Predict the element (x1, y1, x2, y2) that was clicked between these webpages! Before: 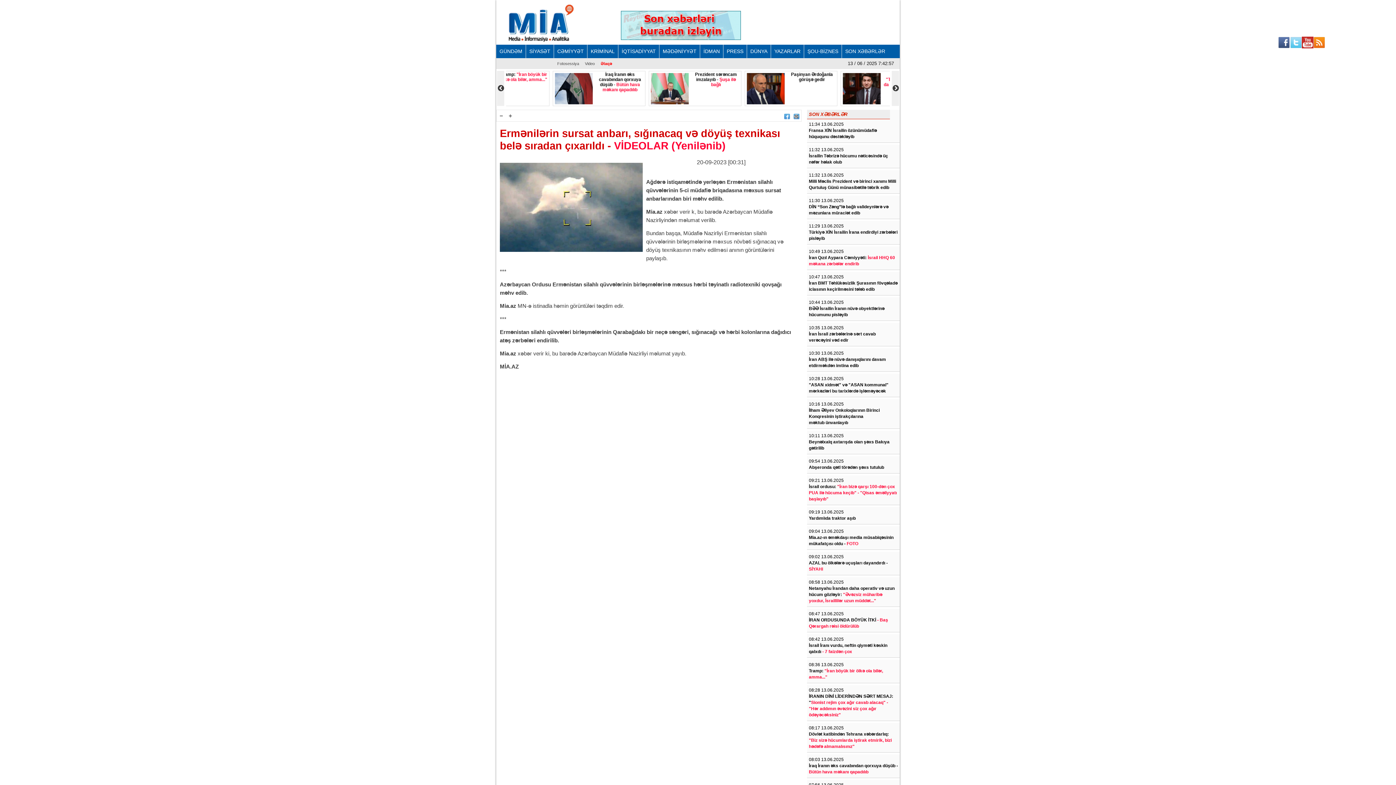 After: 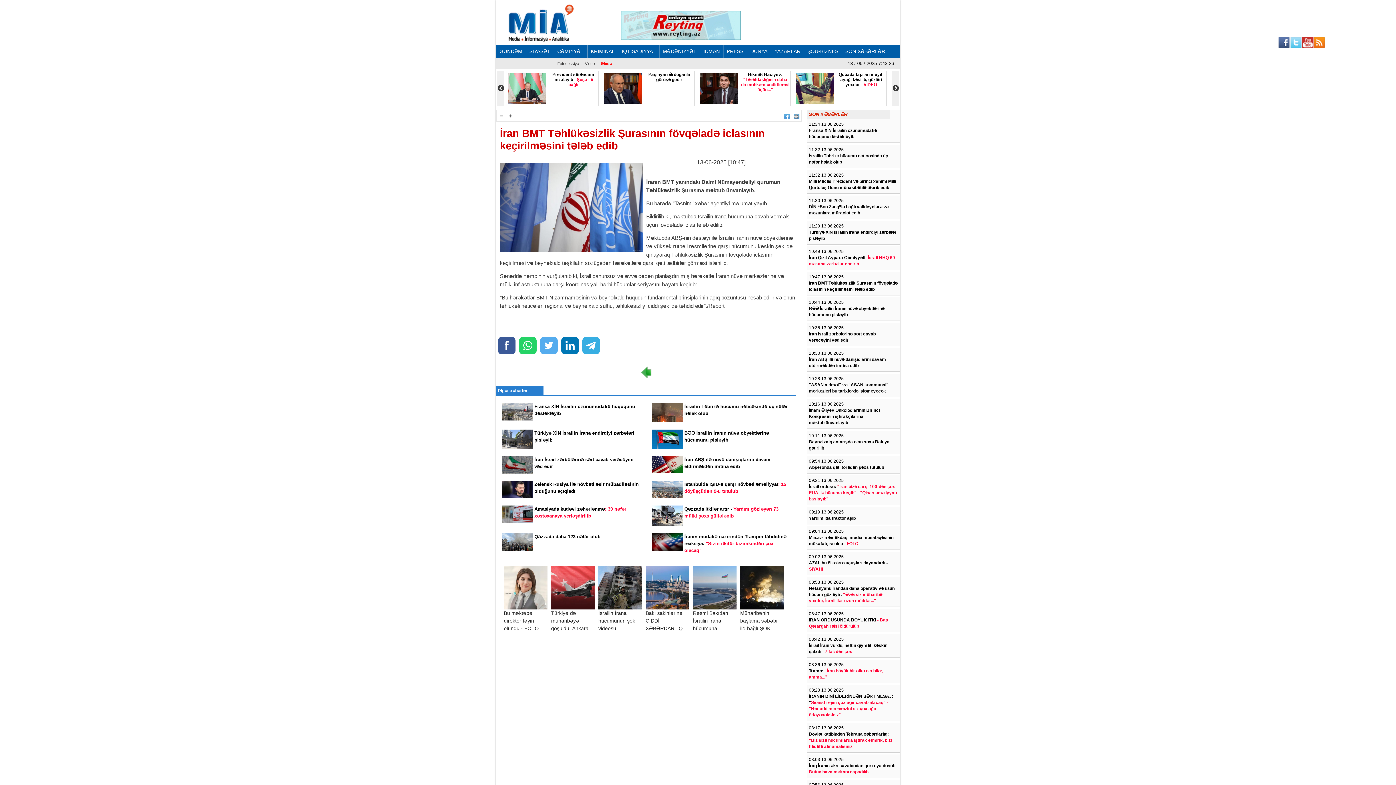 Action: bbox: (809, 280, 898, 292) label: İran BMT Təhlükəsizlik Şurasının fövqəladə iclasının keçirilməsini tələb edib